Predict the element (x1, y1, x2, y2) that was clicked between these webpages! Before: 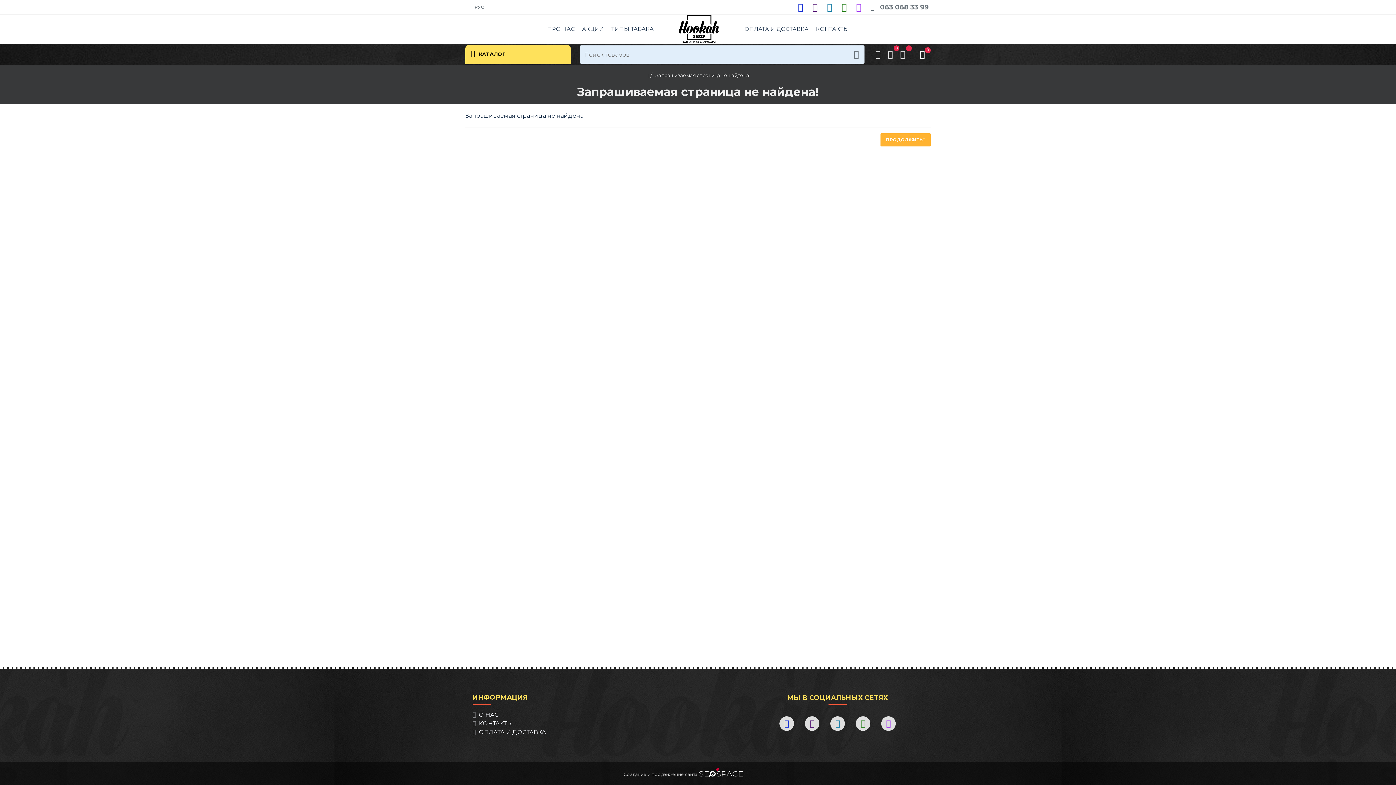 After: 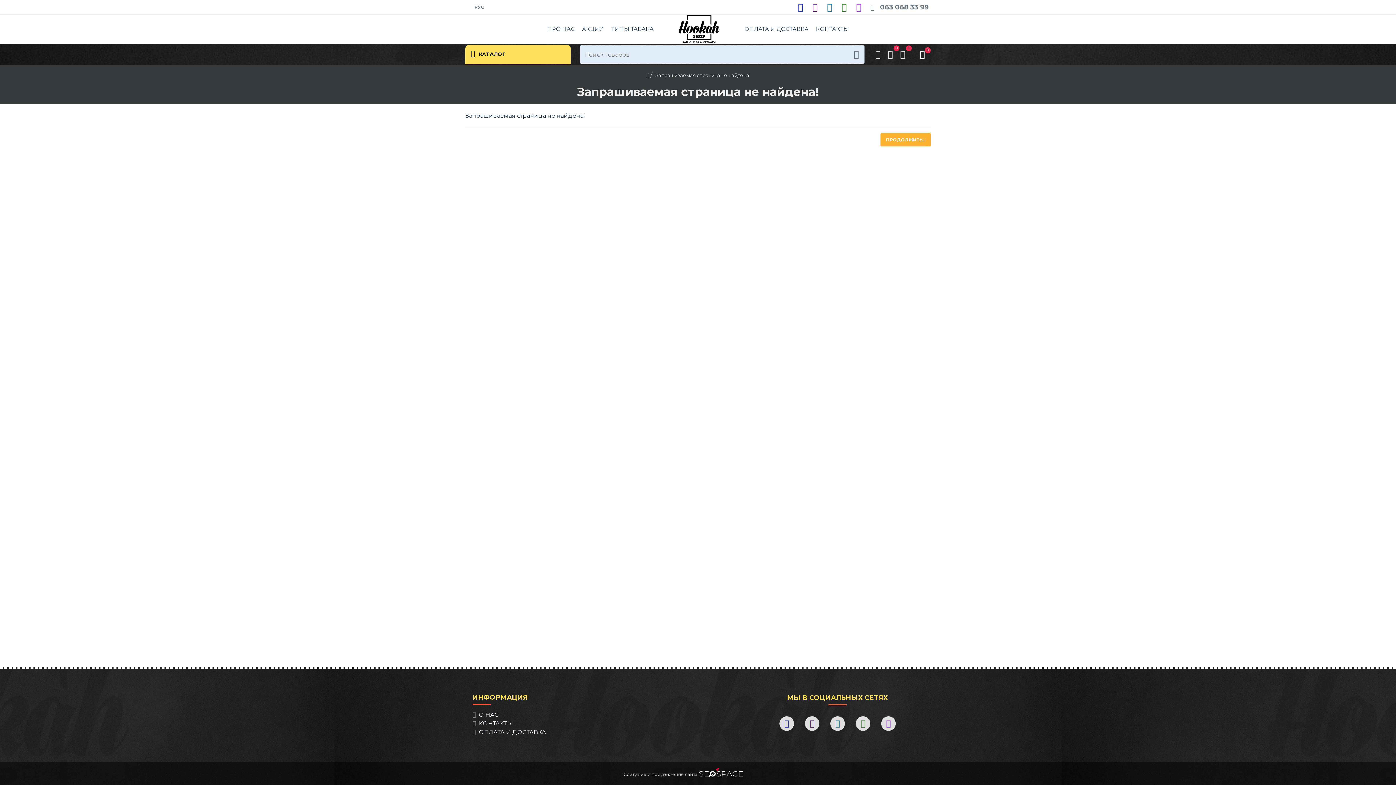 Action: bbox: (856, 716, 870, 731)